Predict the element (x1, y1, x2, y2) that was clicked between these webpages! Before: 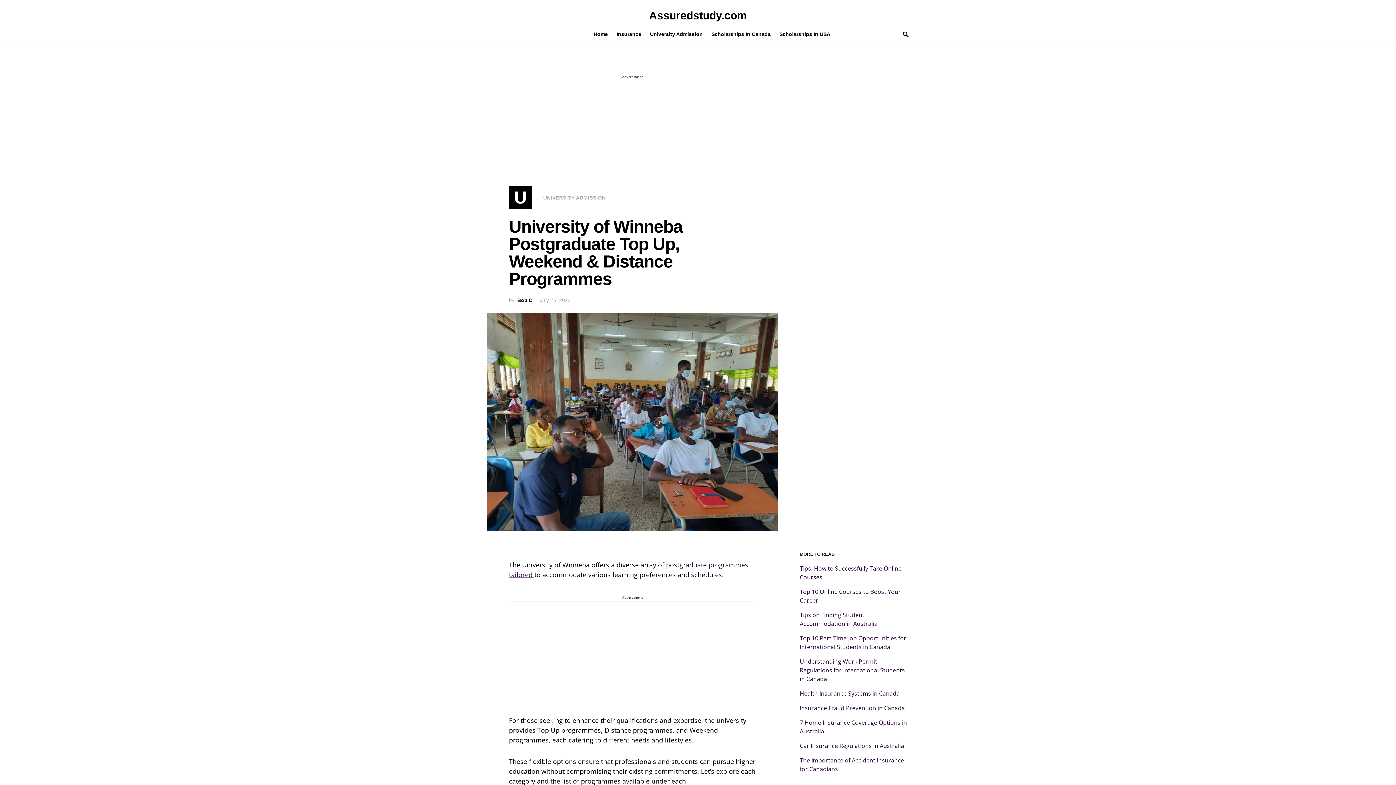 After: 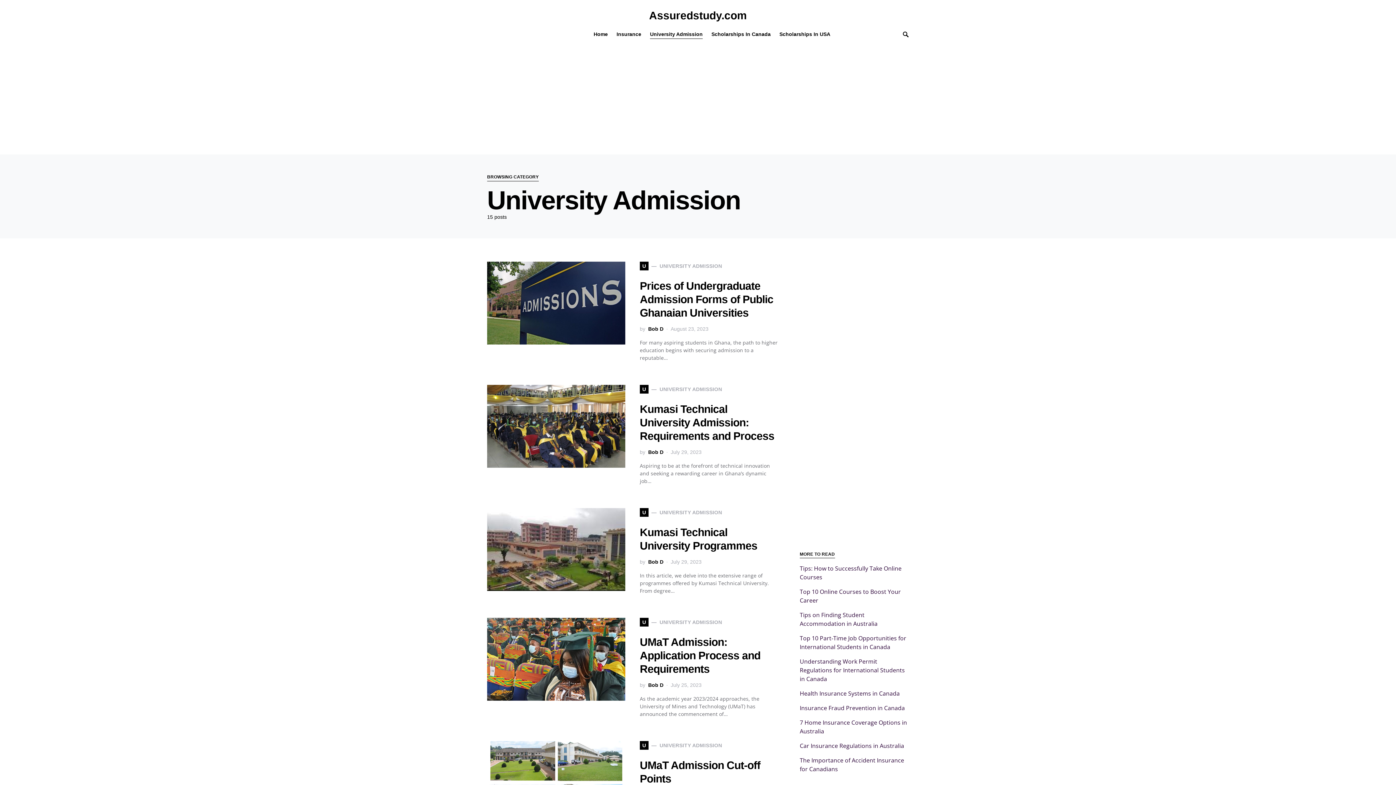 Action: bbox: (509, 186, 605, 209) label: U
UNIVERSITY ADMISSION